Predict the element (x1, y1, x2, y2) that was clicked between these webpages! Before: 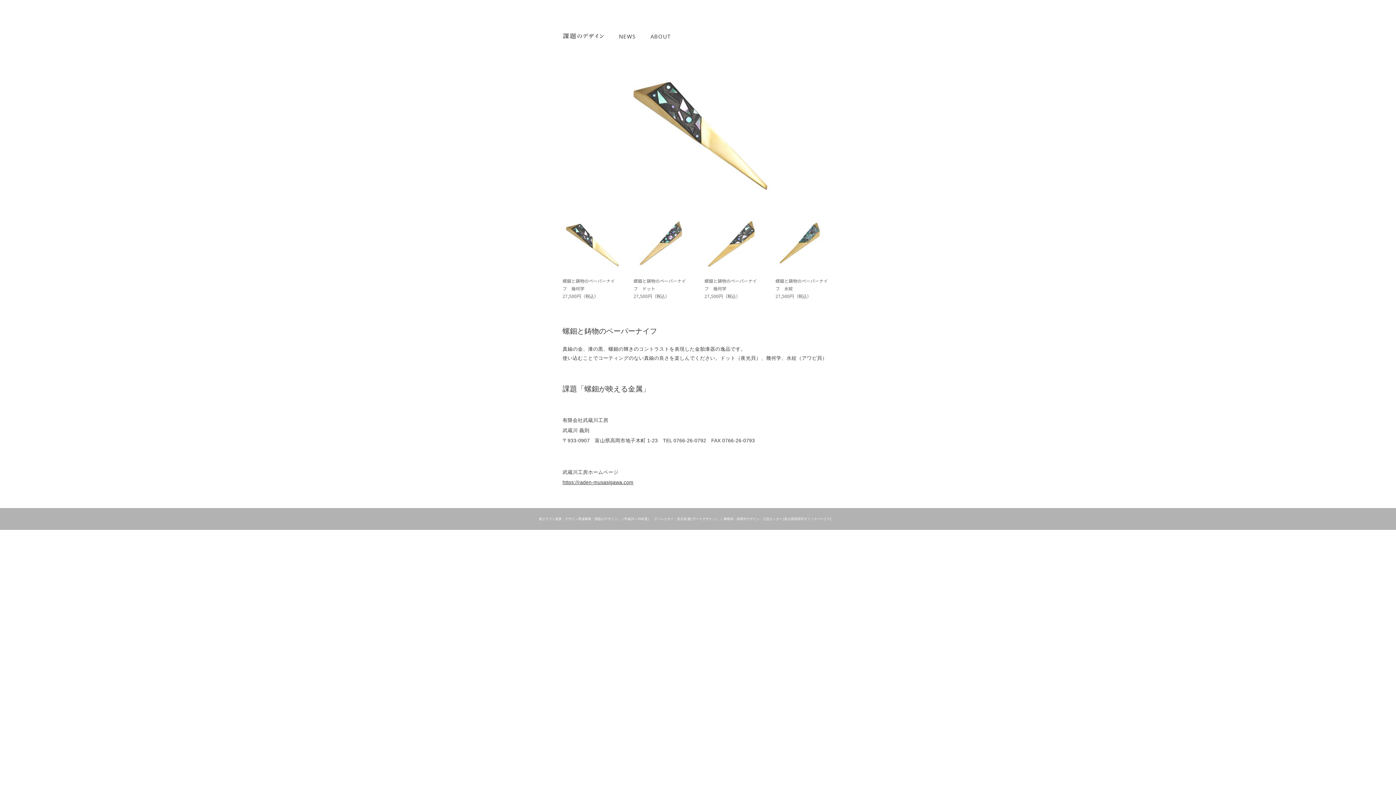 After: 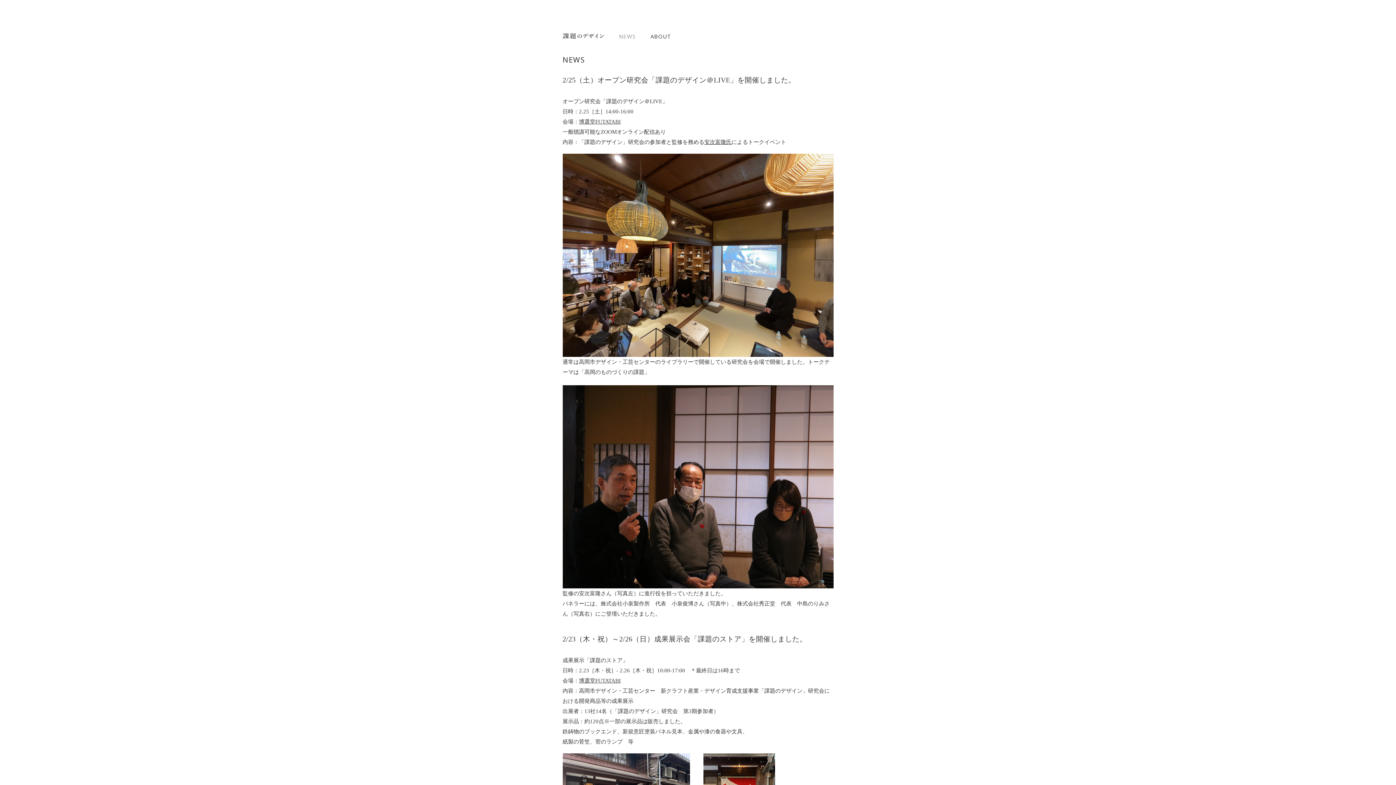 Action: bbox: (619, 33, 635, 39) label: NEWS